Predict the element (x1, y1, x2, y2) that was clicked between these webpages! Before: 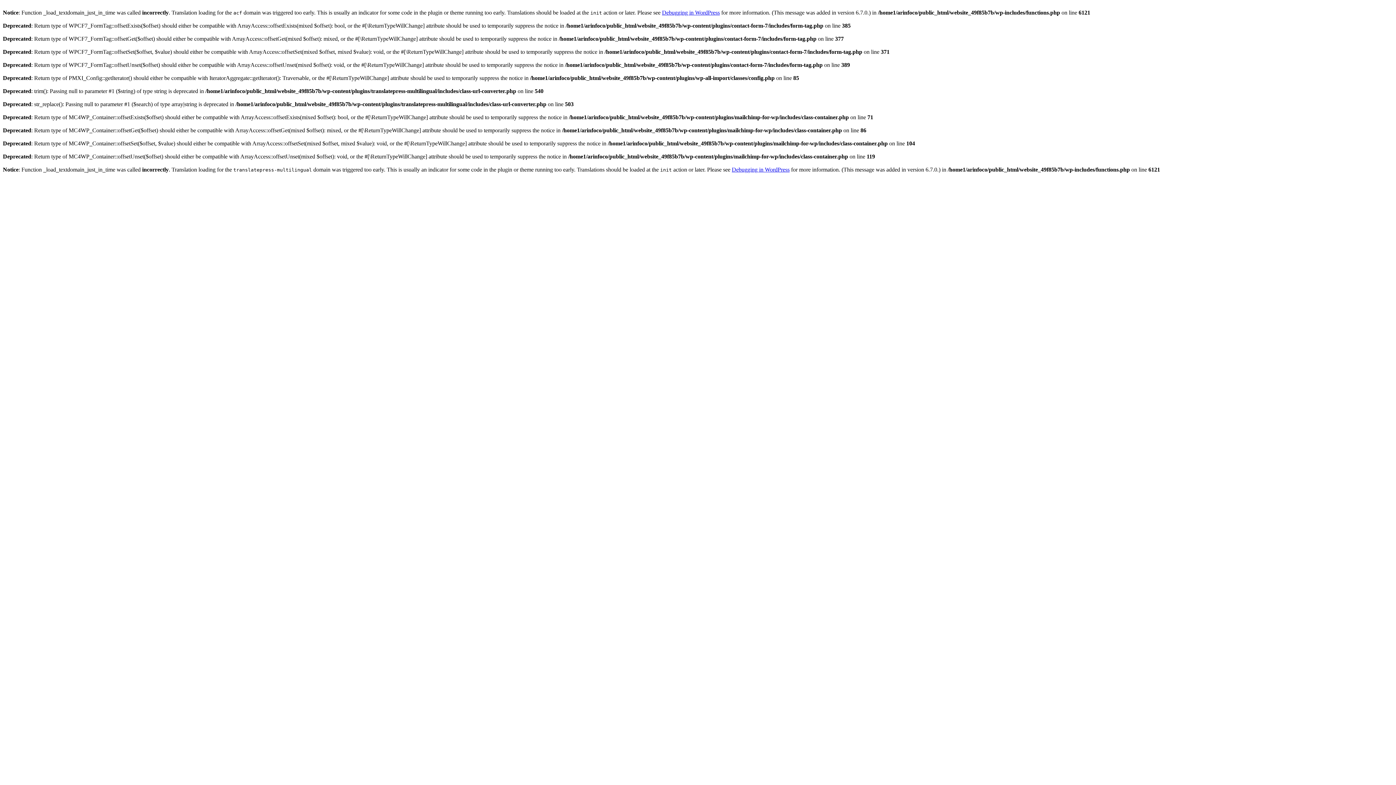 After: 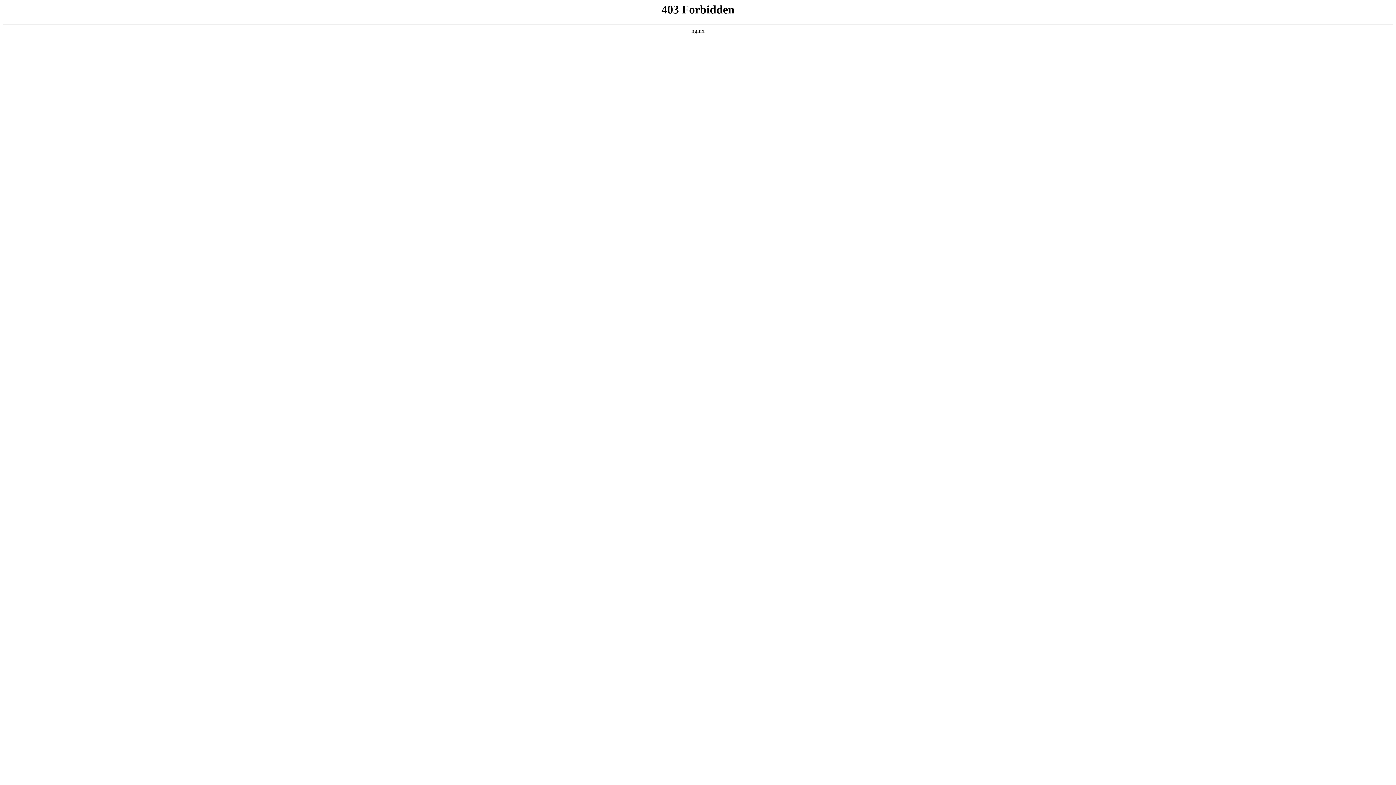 Action: bbox: (732, 166, 789, 172) label: Debugging in WordPress